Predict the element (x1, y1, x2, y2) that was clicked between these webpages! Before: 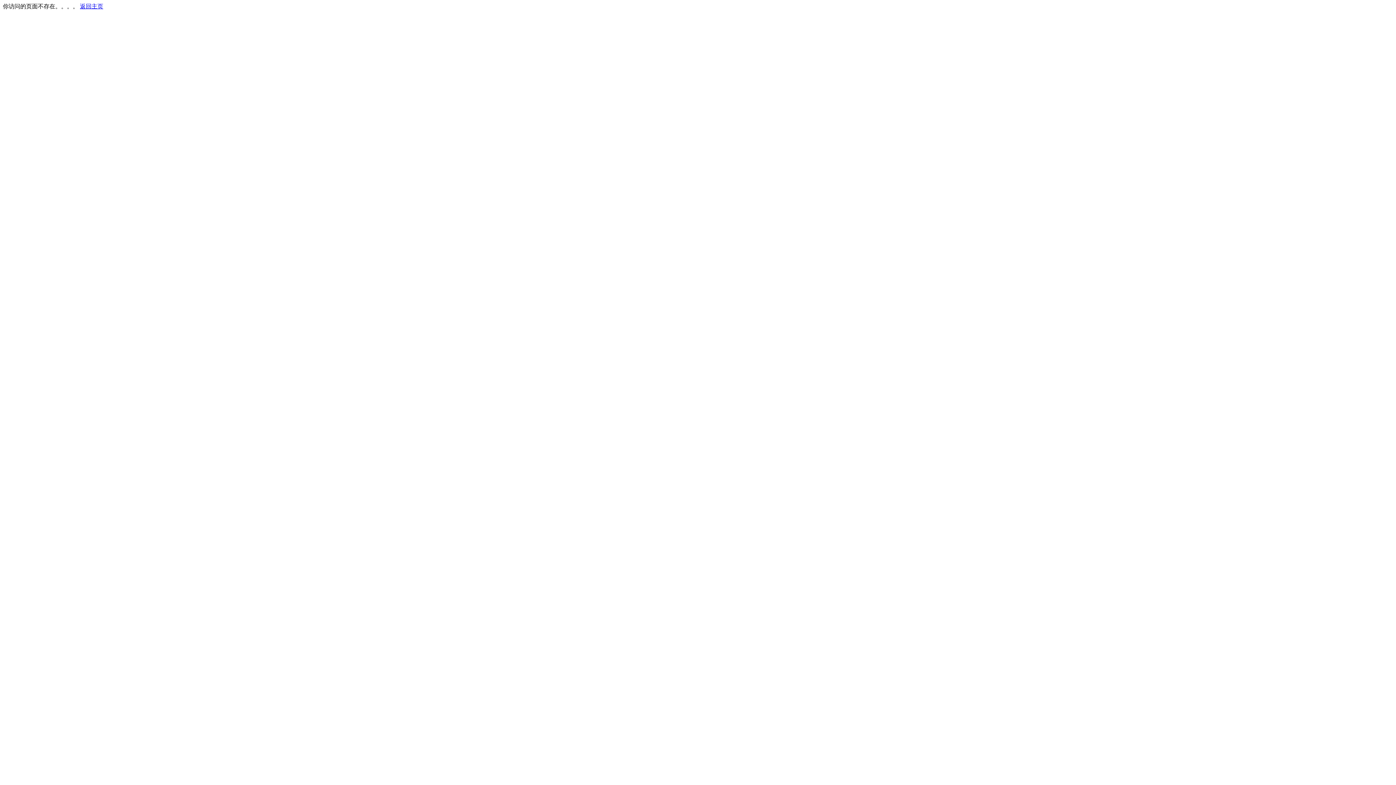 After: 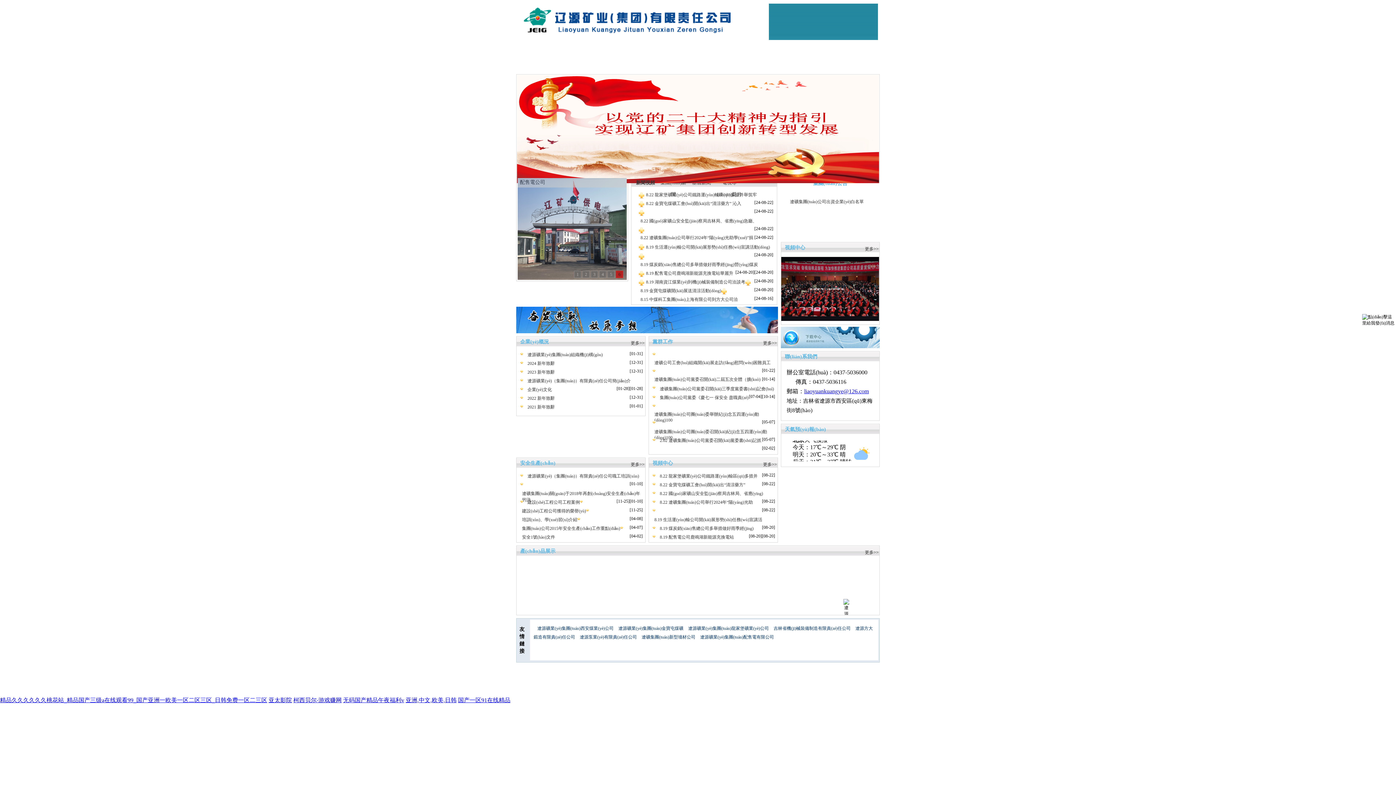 Action: bbox: (80, 3, 103, 9) label: 返回主页